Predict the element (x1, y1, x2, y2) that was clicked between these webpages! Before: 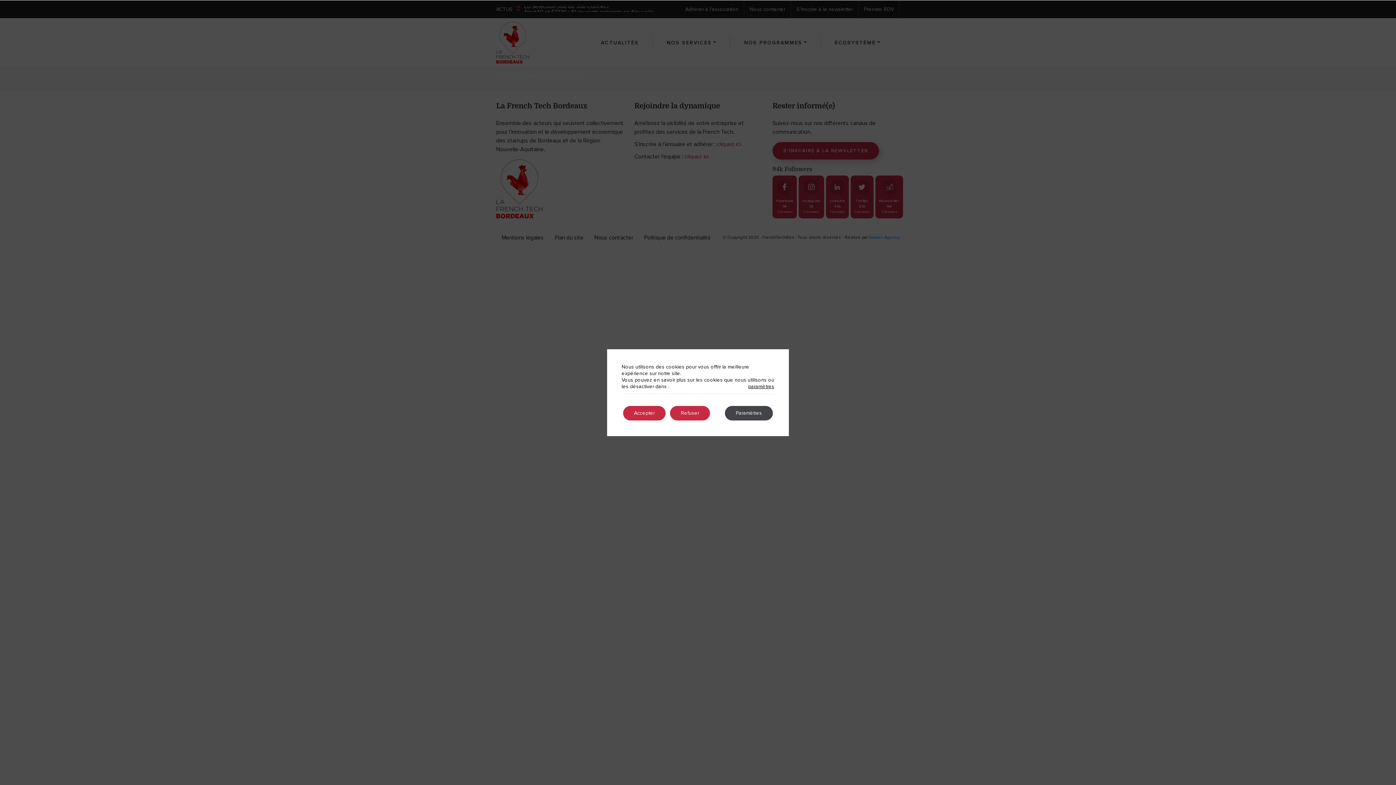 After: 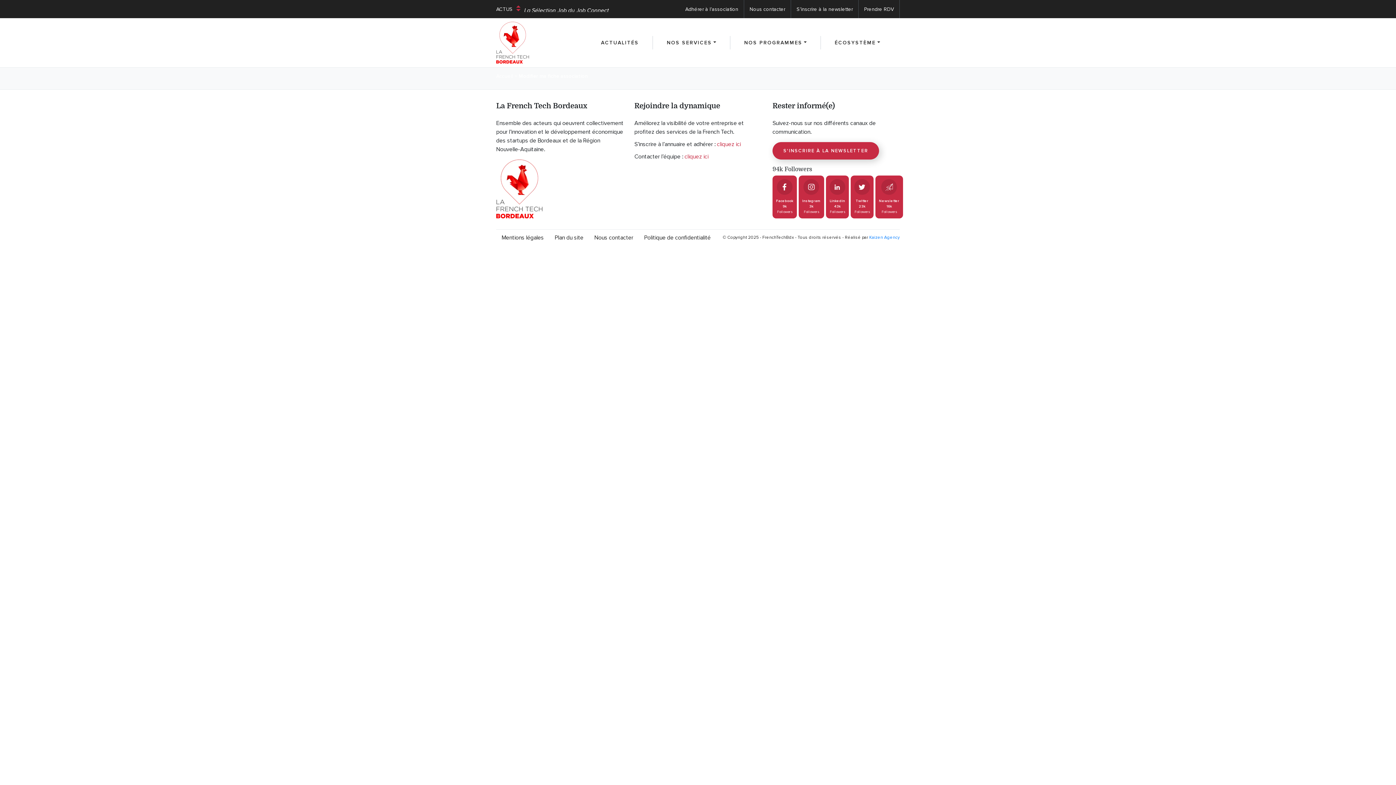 Action: bbox: (623, 406, 665, 420) label: Accepter